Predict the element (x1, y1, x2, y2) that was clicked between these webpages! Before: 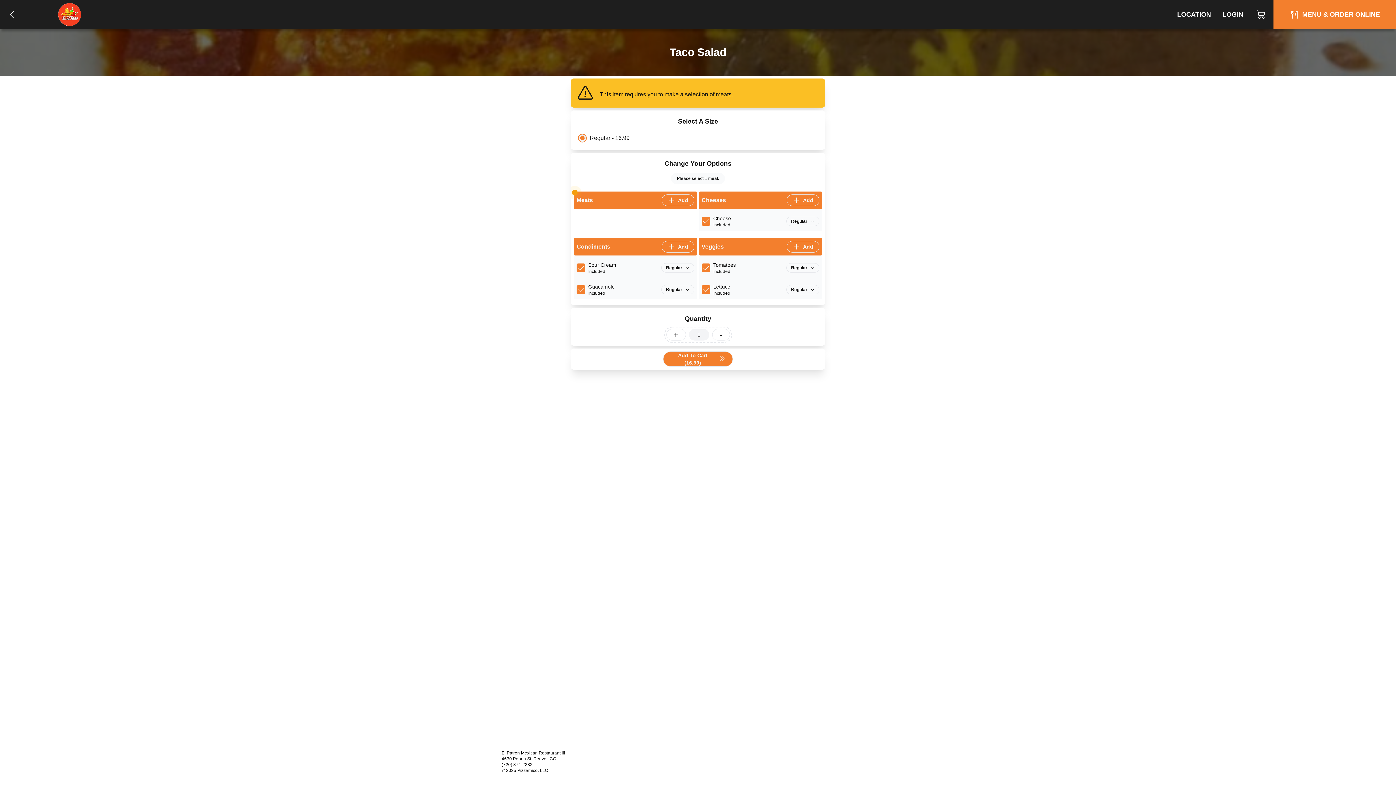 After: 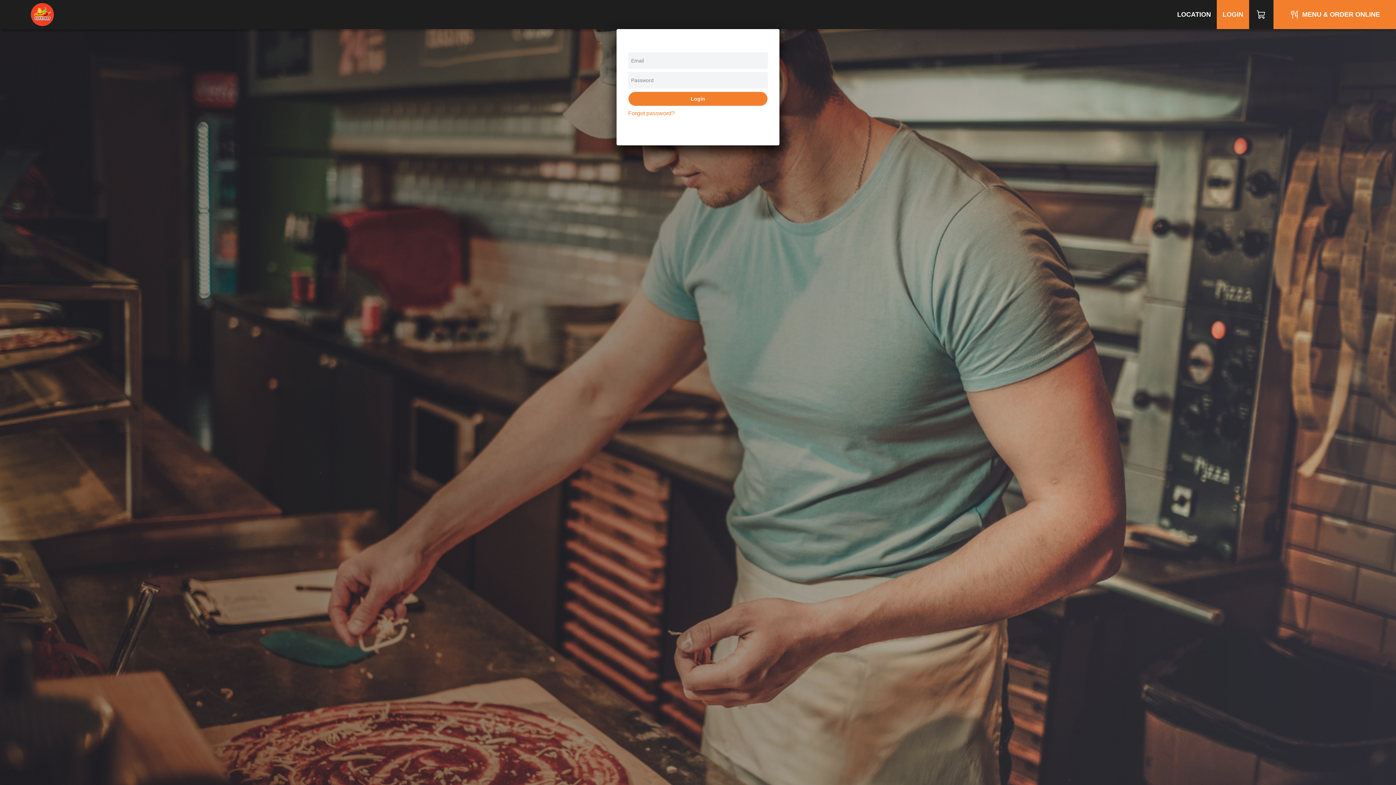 Action: bbox: (1217, 0, 1249, 29) label: LOGIN